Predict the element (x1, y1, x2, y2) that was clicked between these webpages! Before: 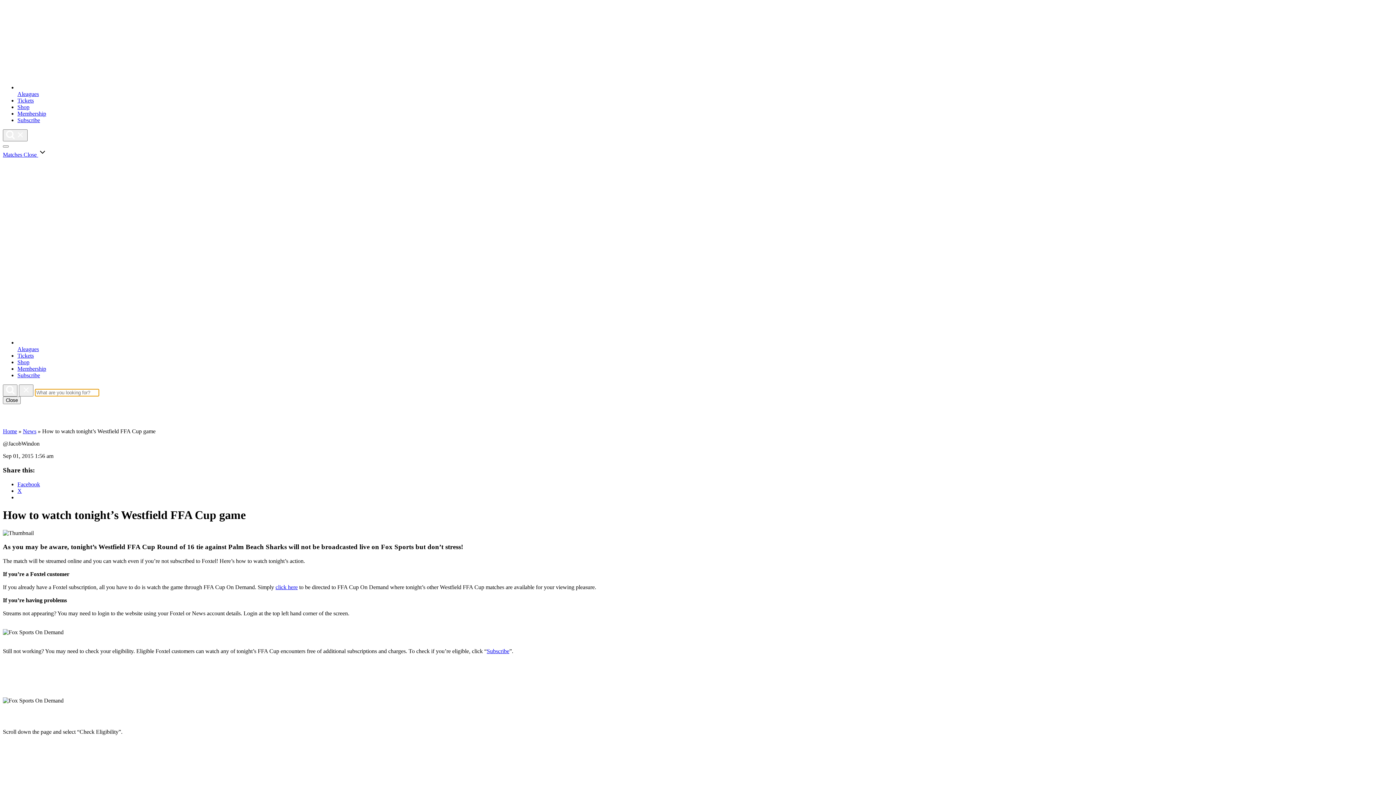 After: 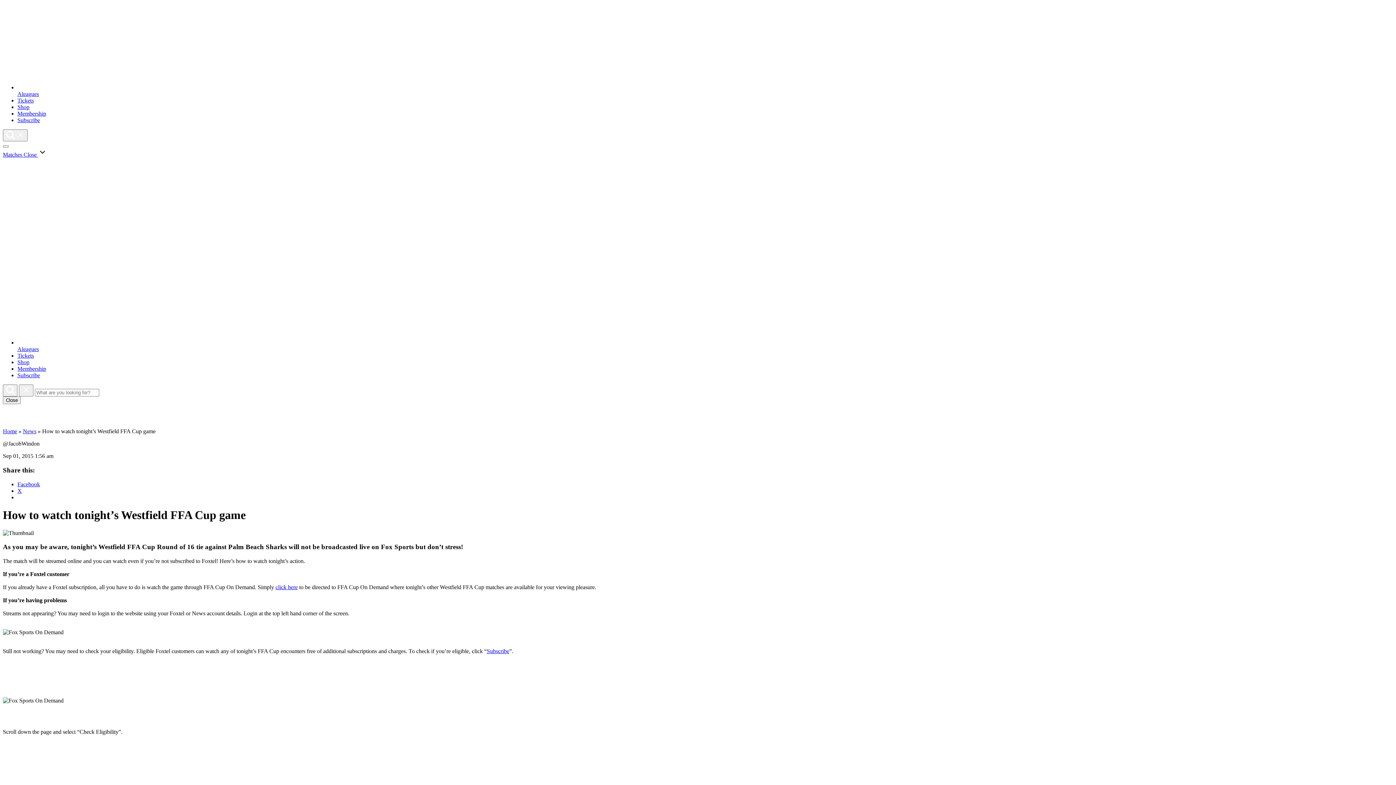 Action: label: Matches Close  bbox: (2, 151, 46, 157)